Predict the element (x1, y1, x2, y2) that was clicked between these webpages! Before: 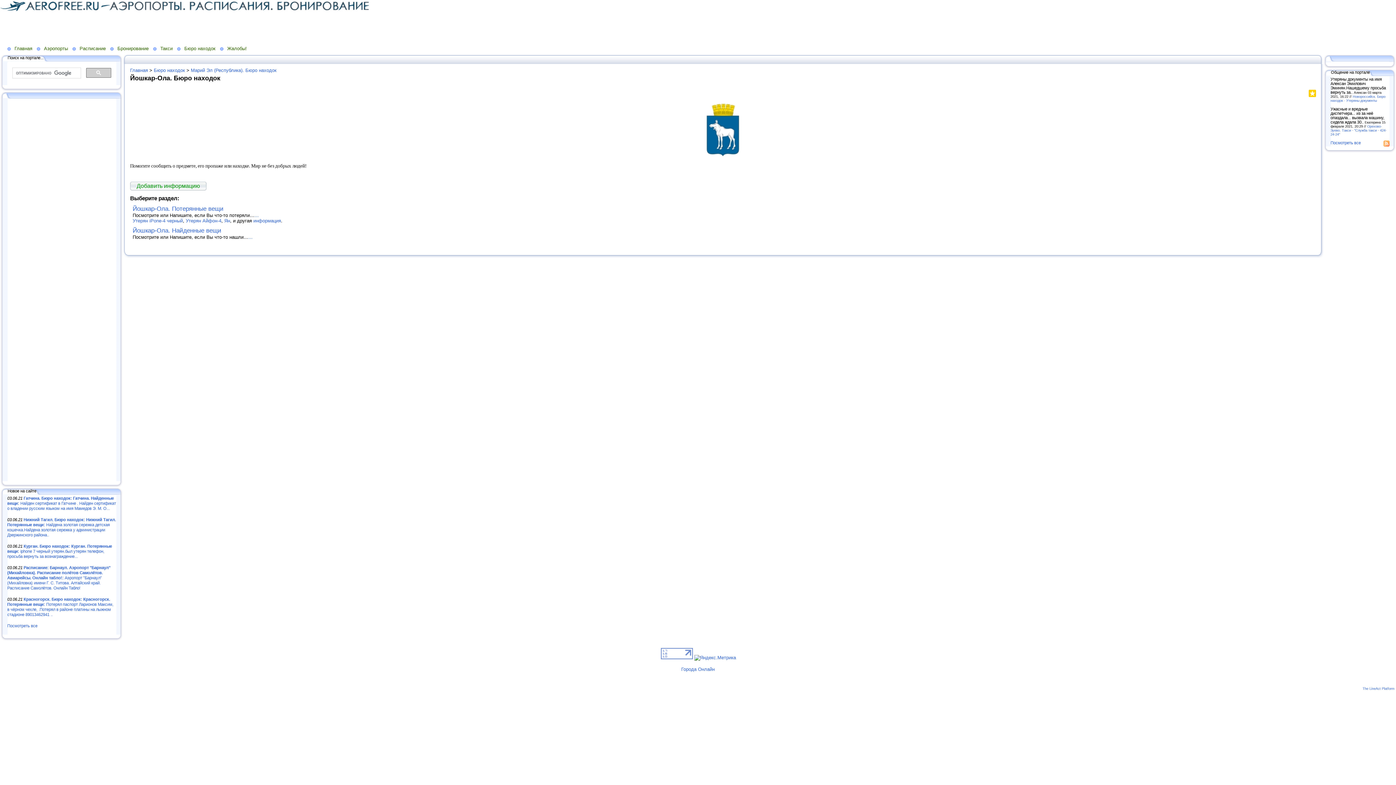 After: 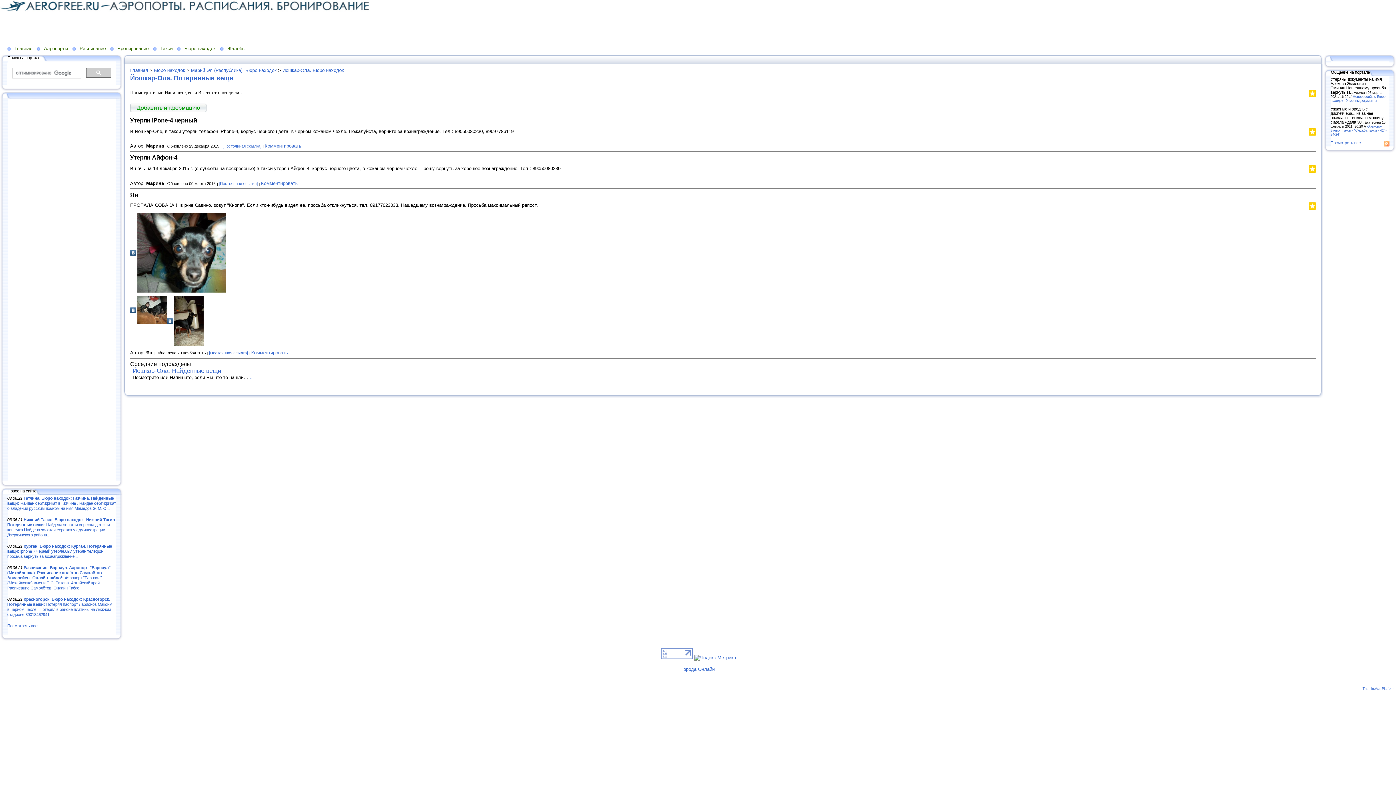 Action: bbox: (254, 212, 258, 218) label: ...